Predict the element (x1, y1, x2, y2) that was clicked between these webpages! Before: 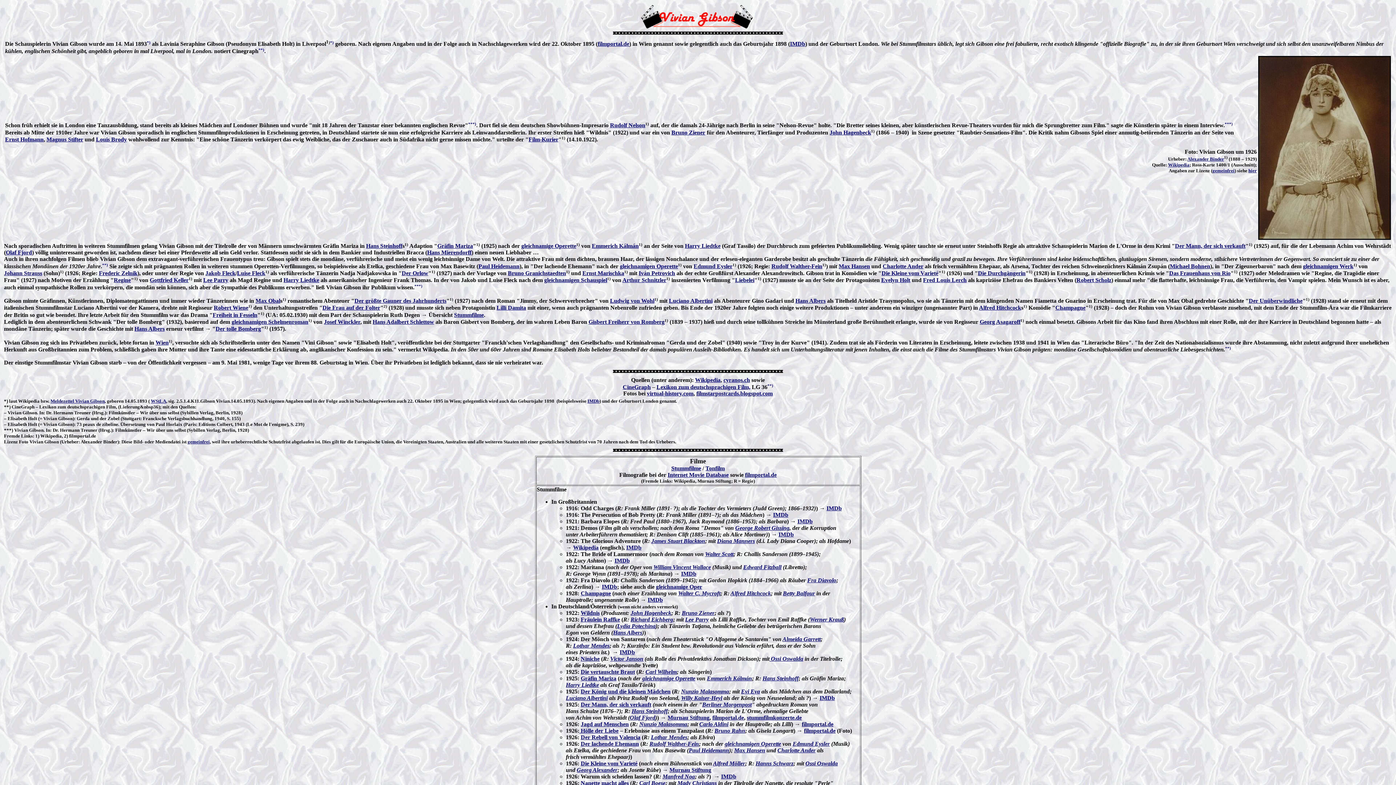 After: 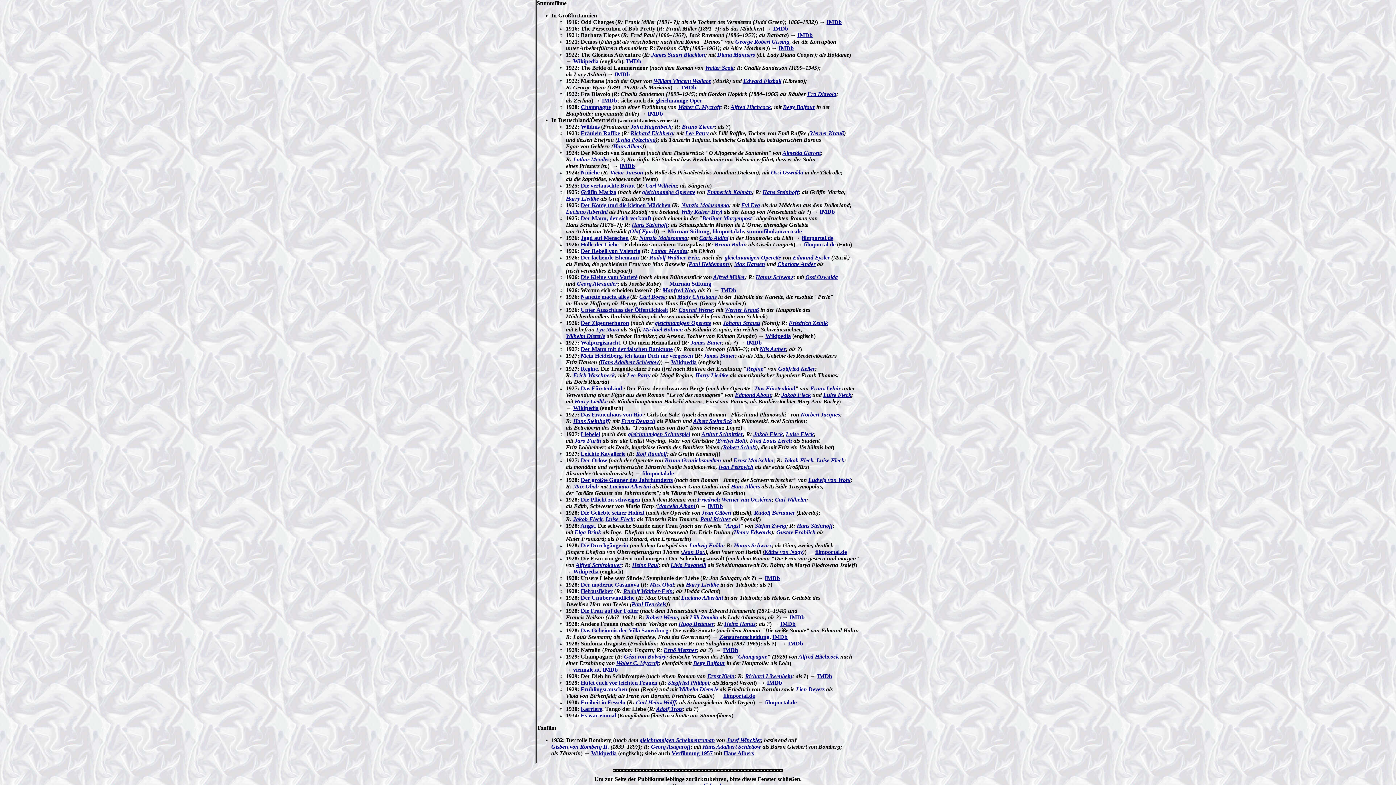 Action: label: Stummfilme bbox: (454, 311, 484, 318)